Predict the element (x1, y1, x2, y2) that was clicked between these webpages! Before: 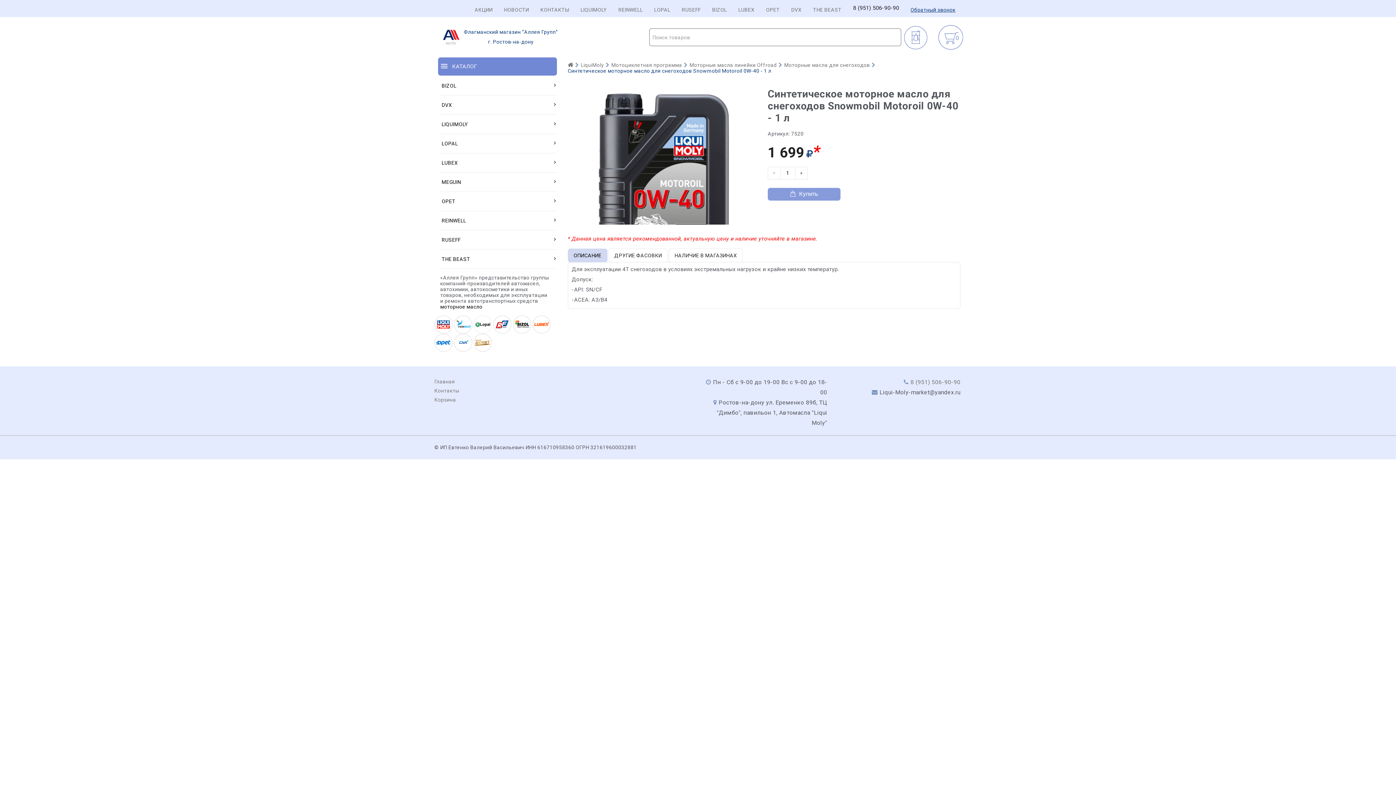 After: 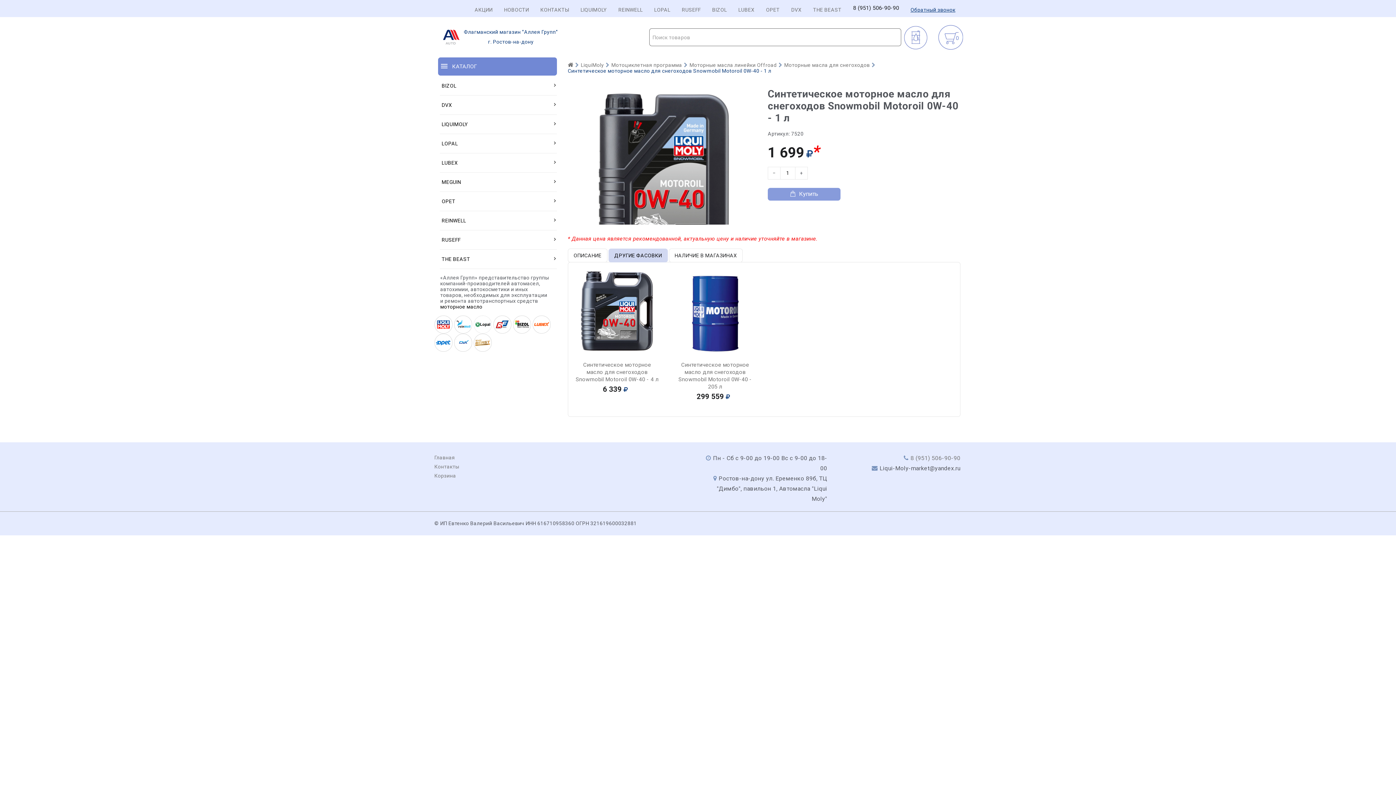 Action: bbox: (608, 248, 667, 262) label: ДРУГИЕ ФАСОВКИ